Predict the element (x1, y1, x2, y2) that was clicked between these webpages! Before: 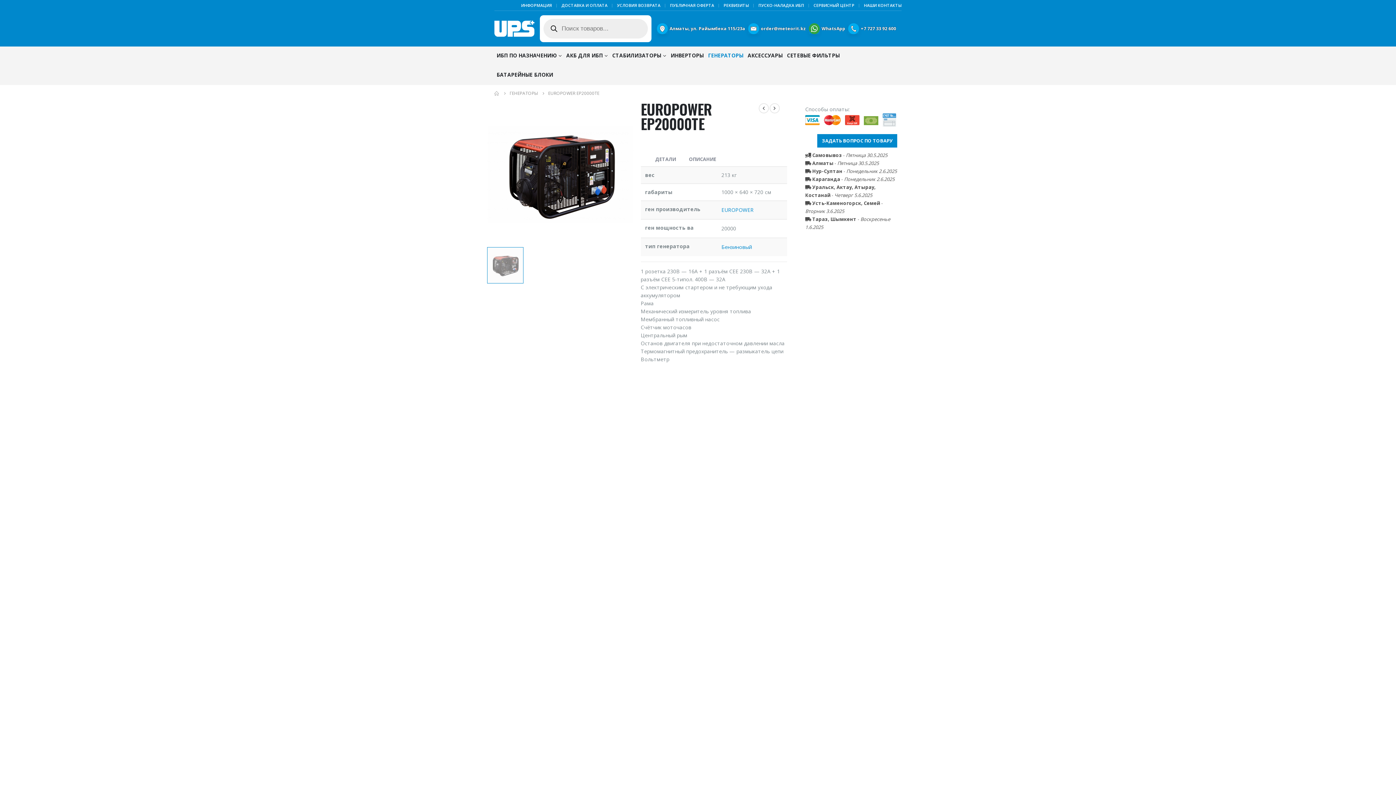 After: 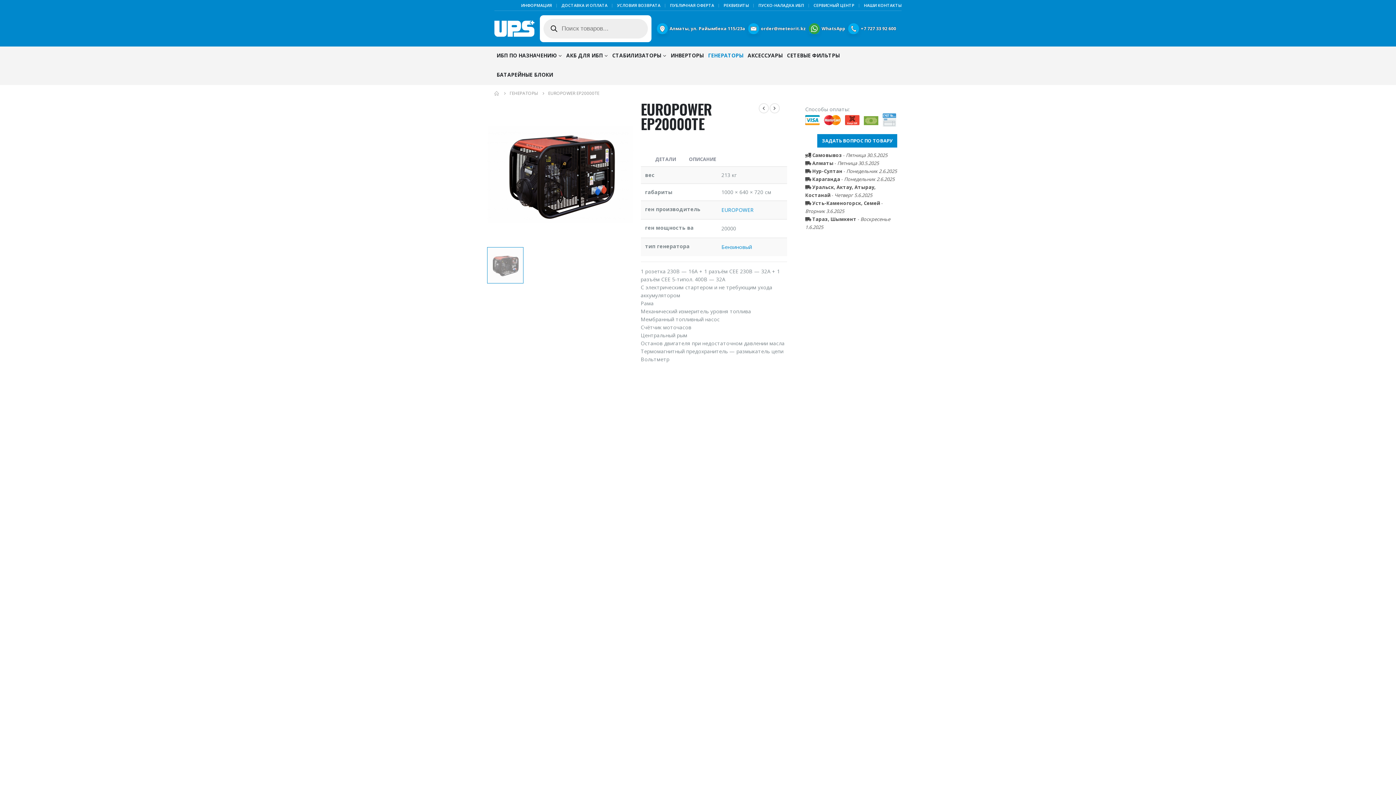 Action: bbox: (748, 25, 809, 31) label:  order@meteorit.kz 